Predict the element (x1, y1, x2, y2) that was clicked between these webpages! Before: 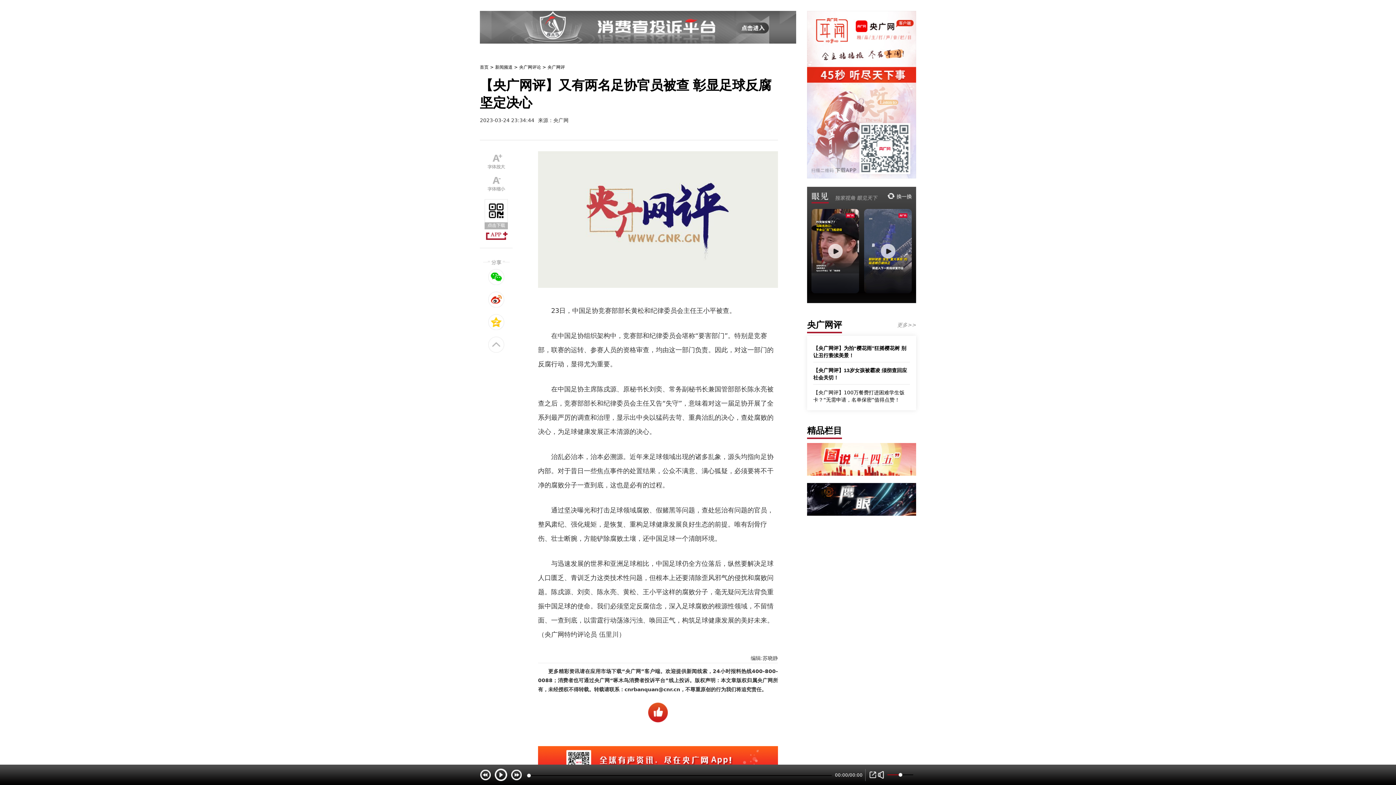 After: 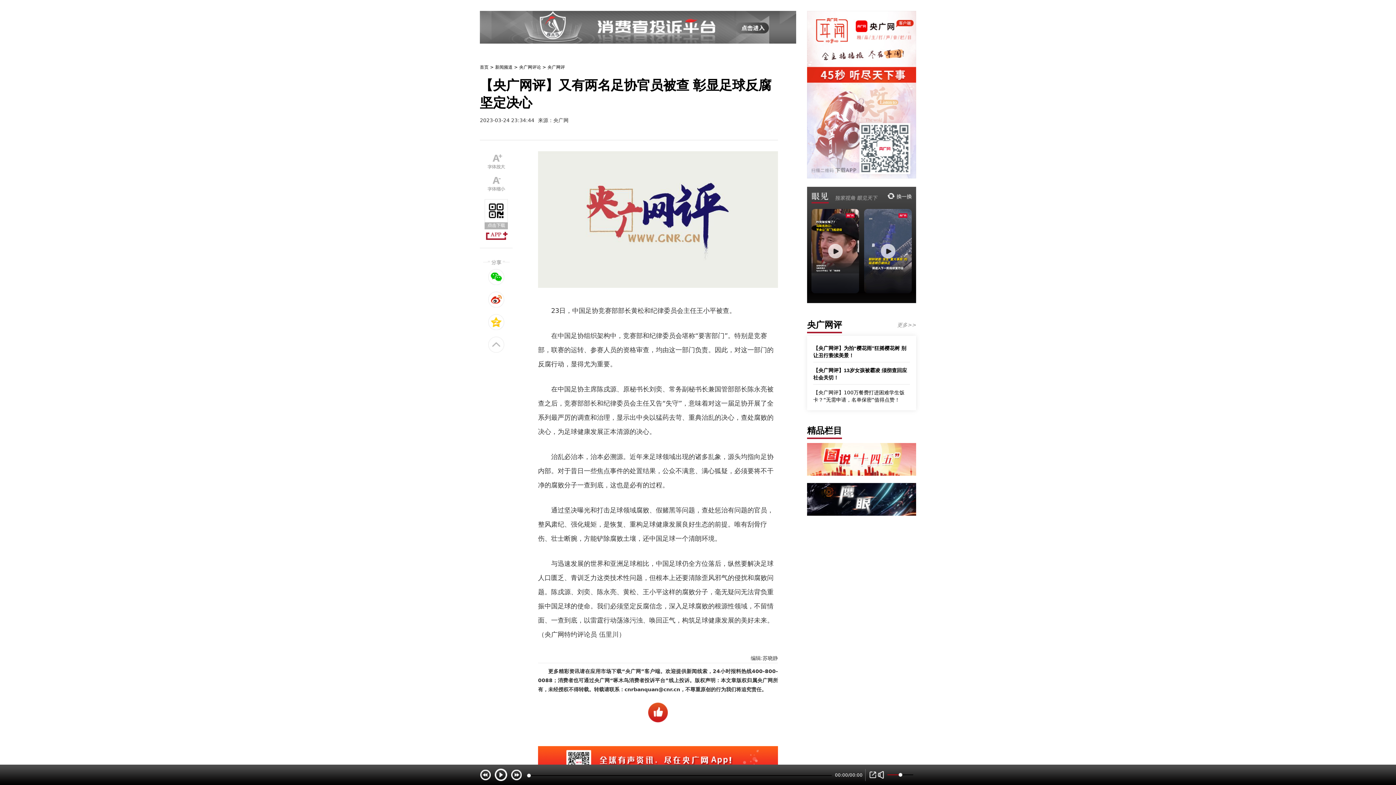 Action: bbox: (807, 425, 842, 436) label: 精品栏目